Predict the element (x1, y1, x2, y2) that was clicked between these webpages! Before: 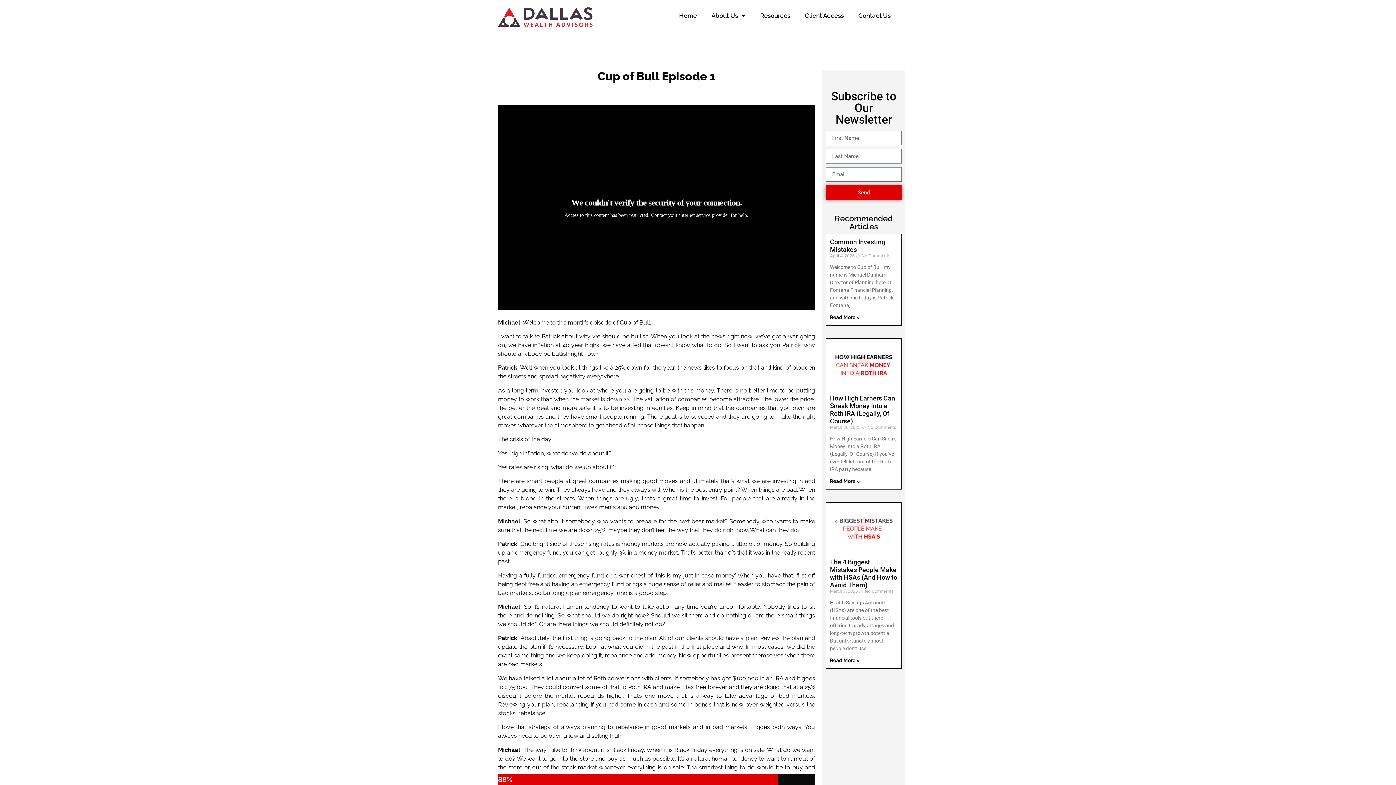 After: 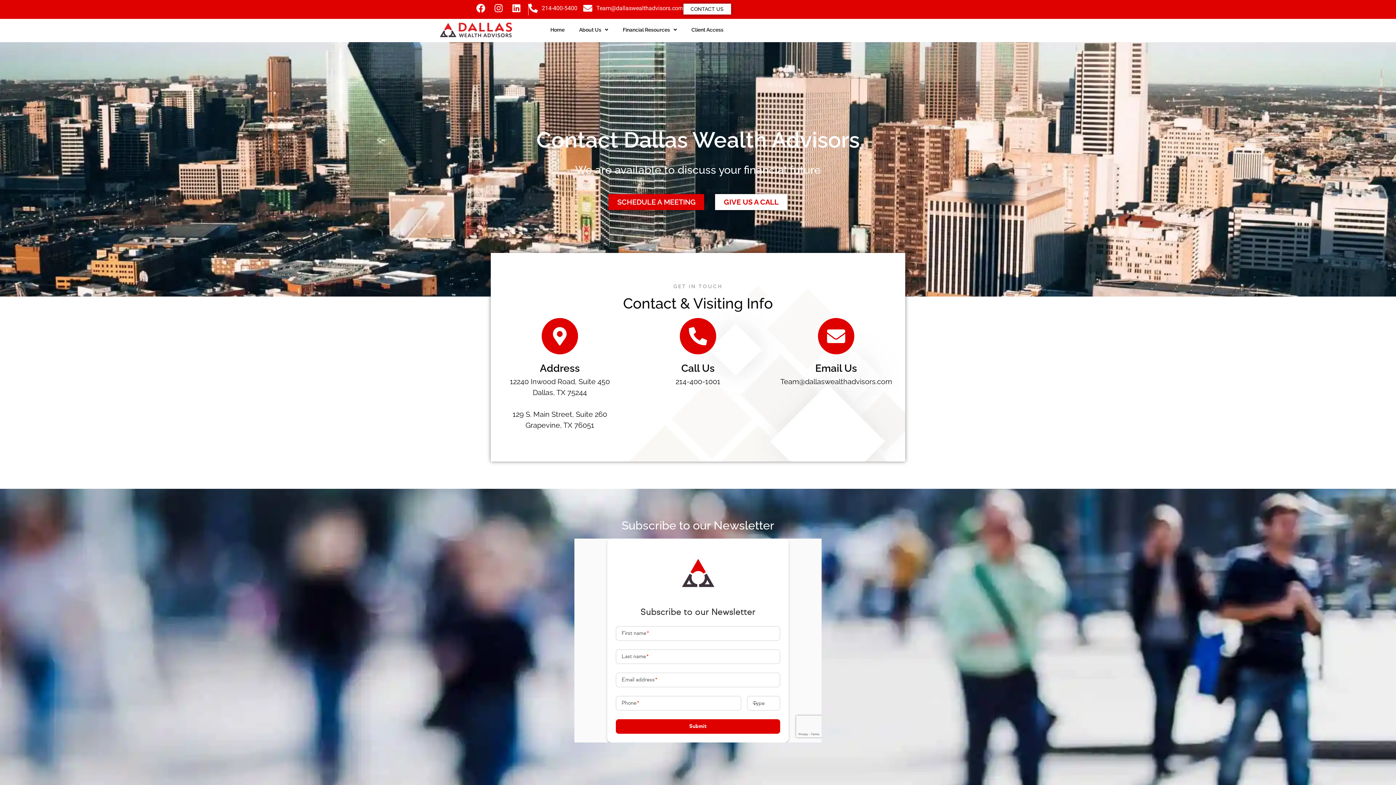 Action: bbox: (851, 7, 898, 24) label: Contact Us